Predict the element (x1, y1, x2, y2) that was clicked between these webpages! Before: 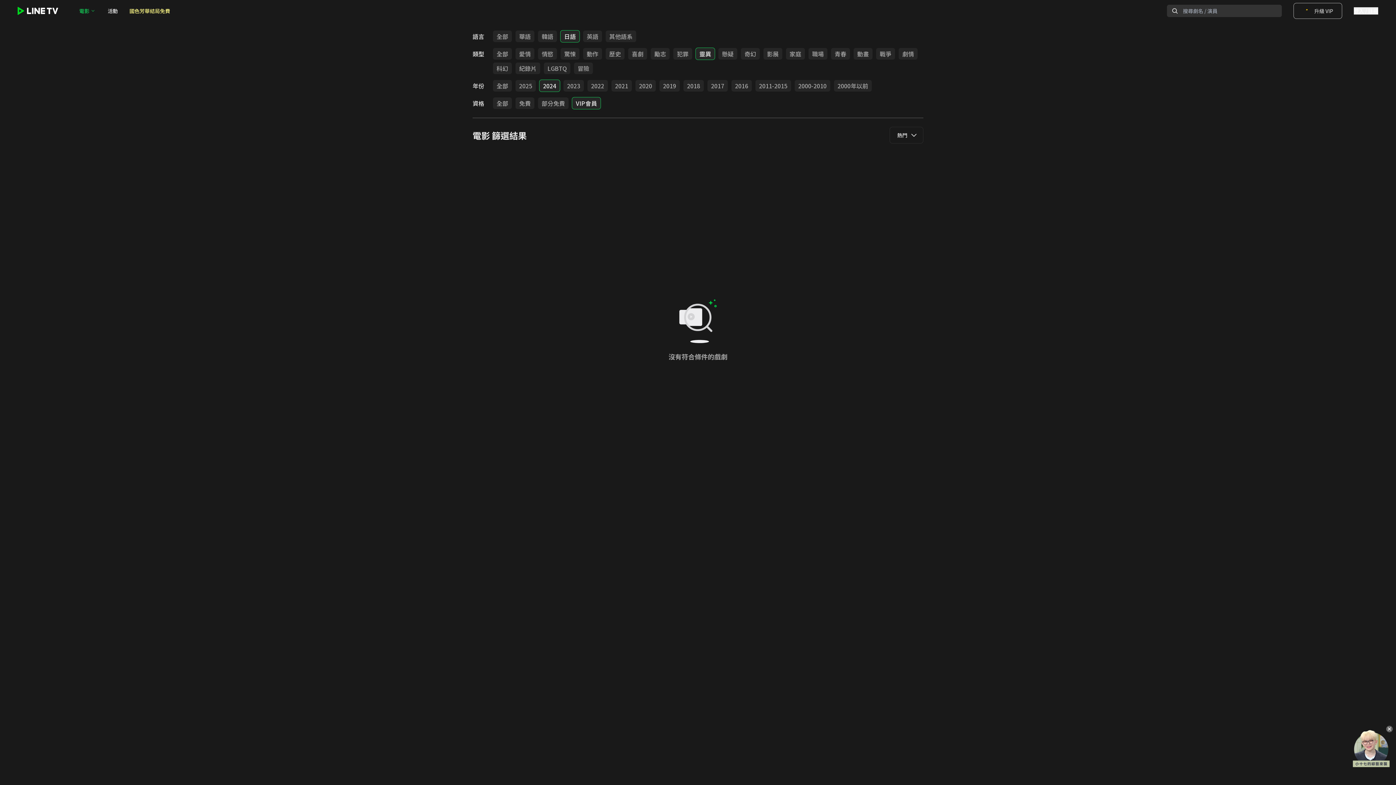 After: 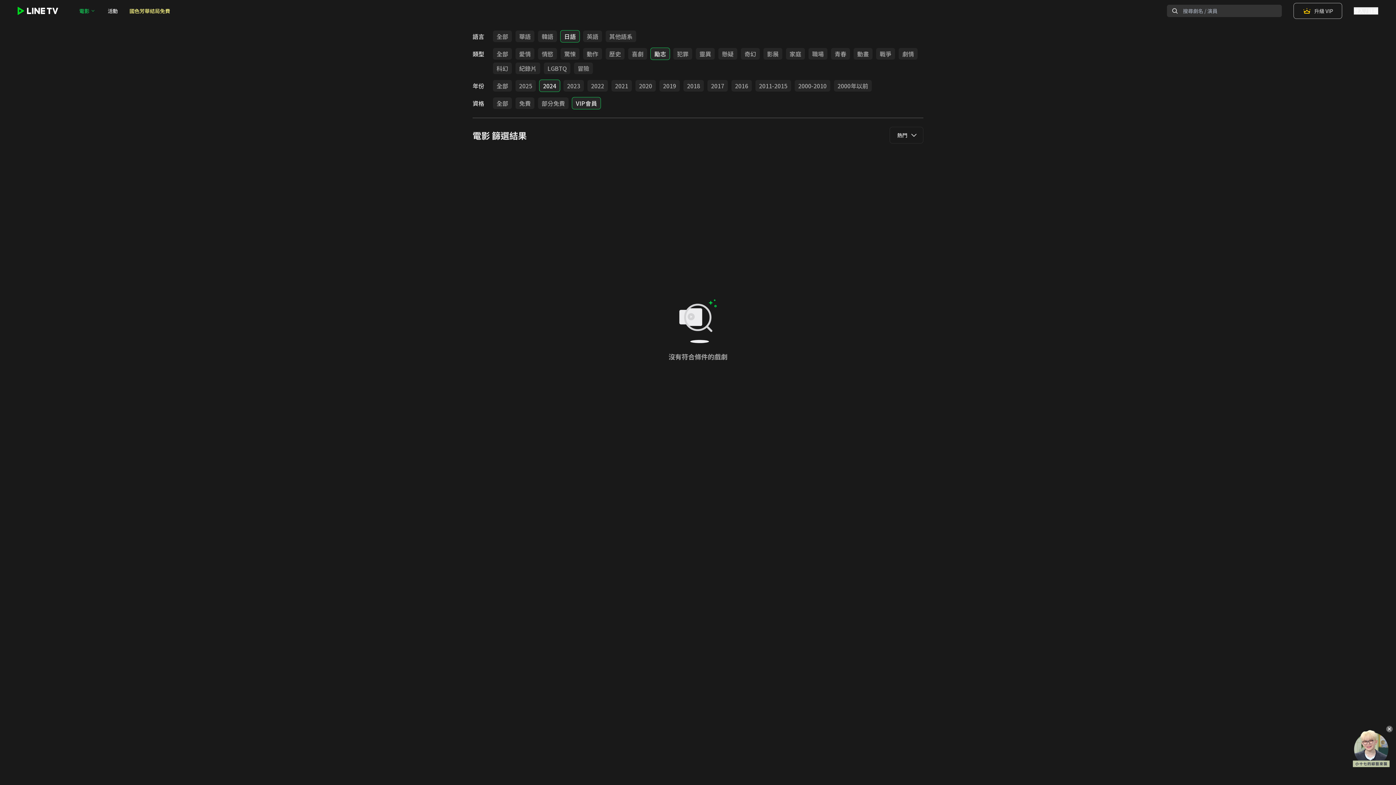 Action: label: 勵志 bbox: (650, 48, 669, 59)